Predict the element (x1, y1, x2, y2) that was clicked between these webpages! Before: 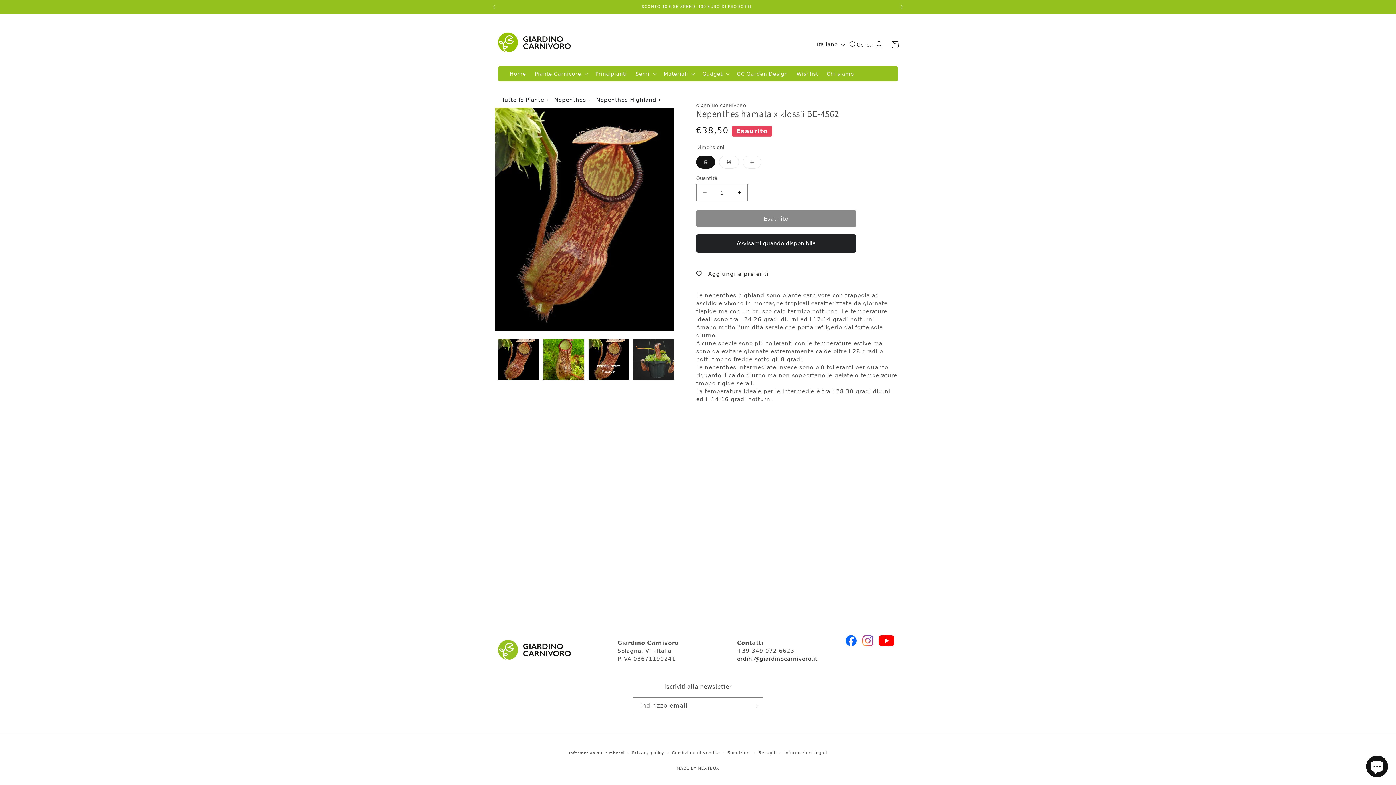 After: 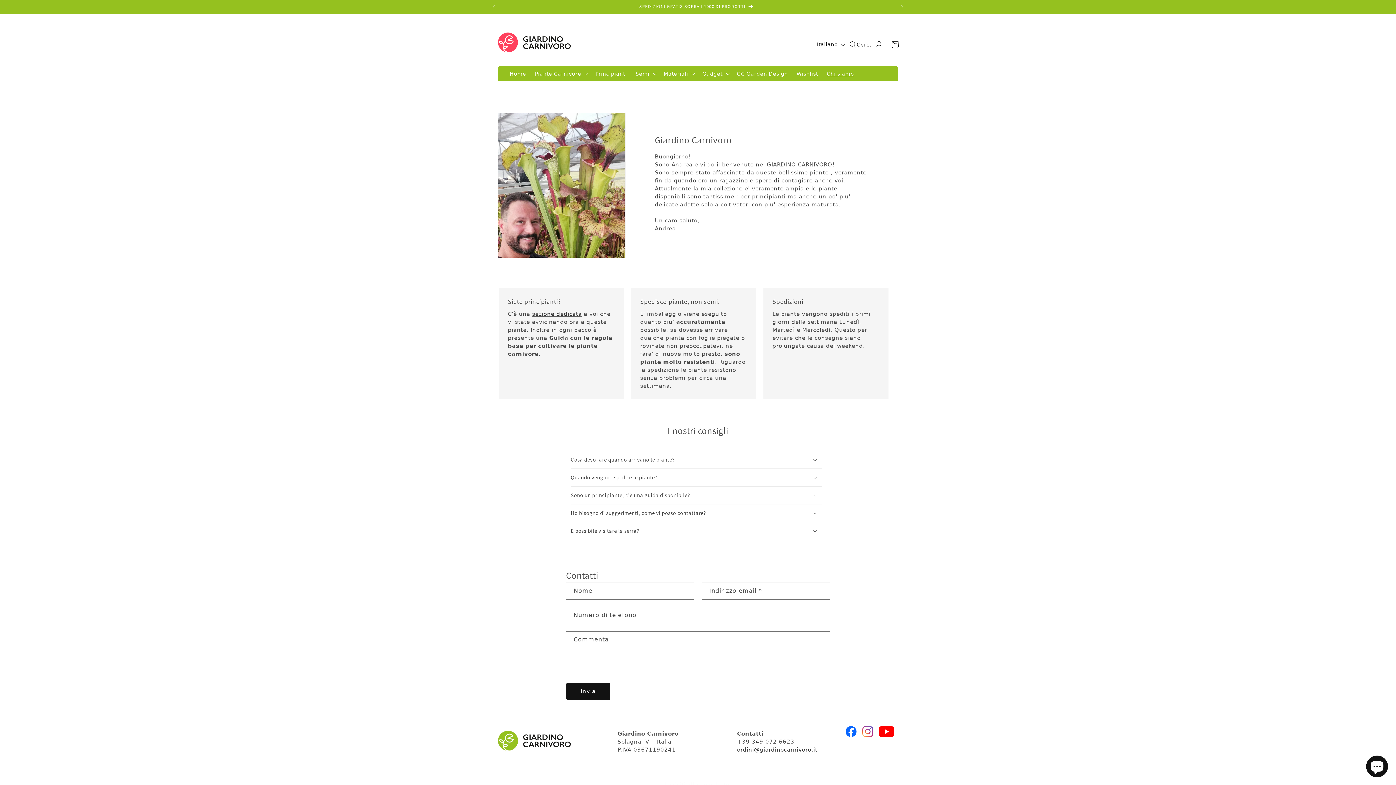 Action: label: Chi siamo bbox: (822, 66, 858, 81)